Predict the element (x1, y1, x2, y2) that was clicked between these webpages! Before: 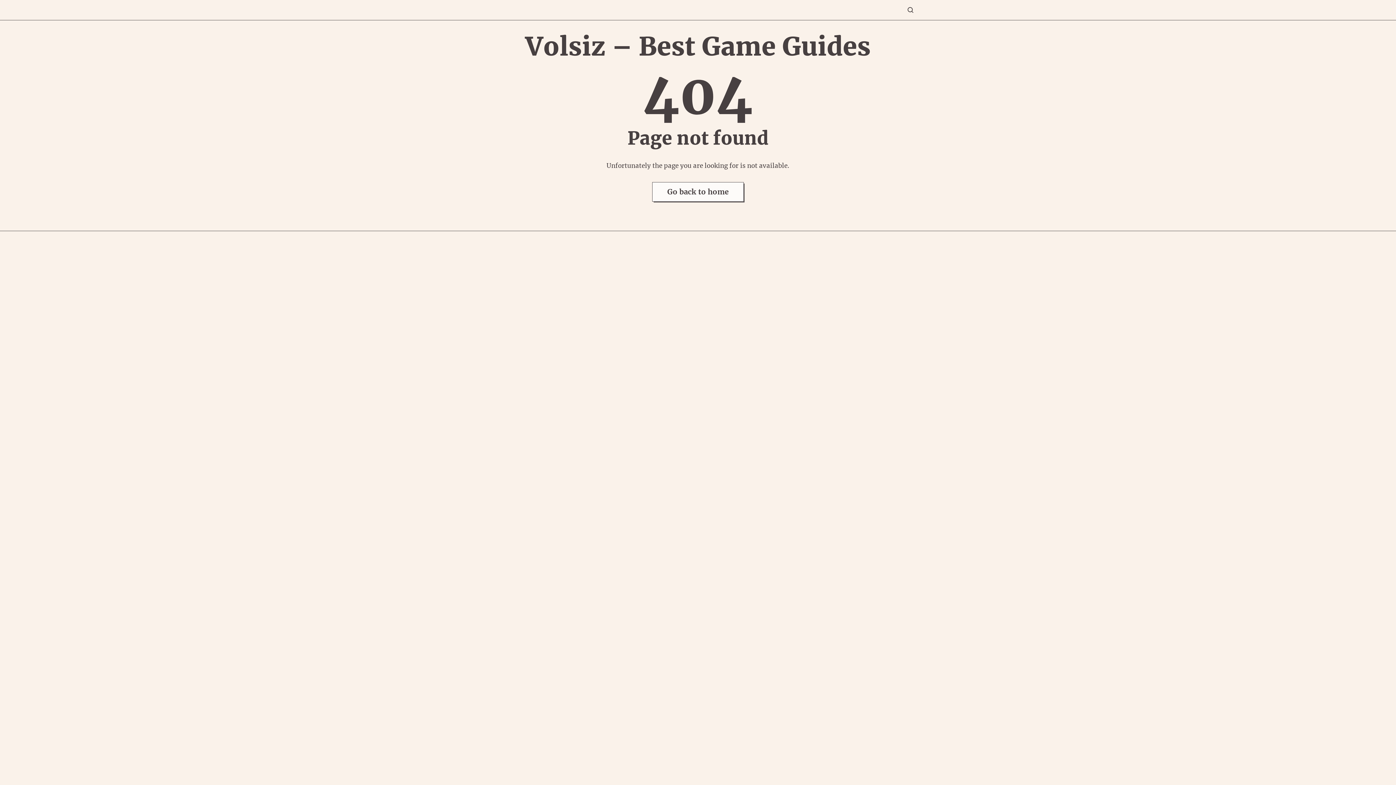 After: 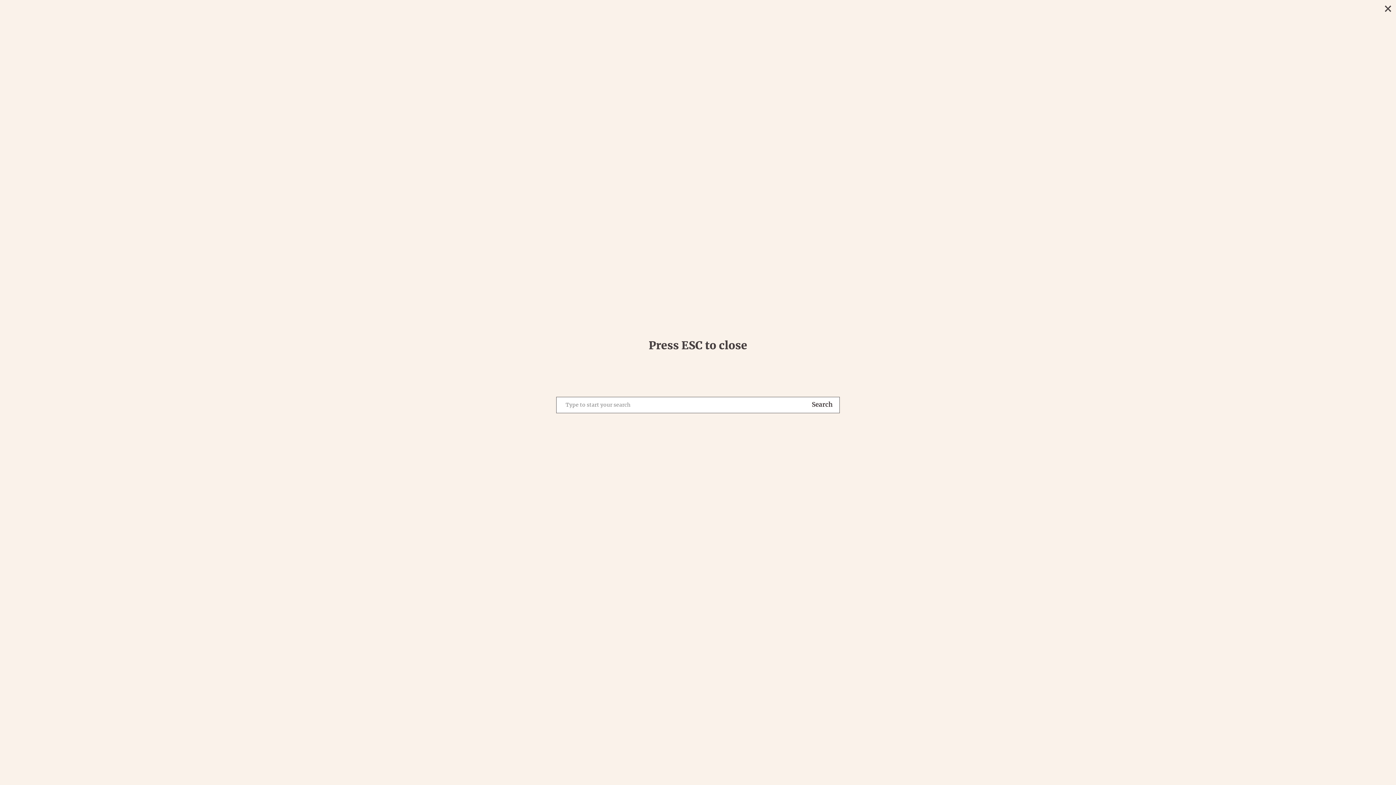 Action: bbox: (906, 6, 914, 13) label: Search